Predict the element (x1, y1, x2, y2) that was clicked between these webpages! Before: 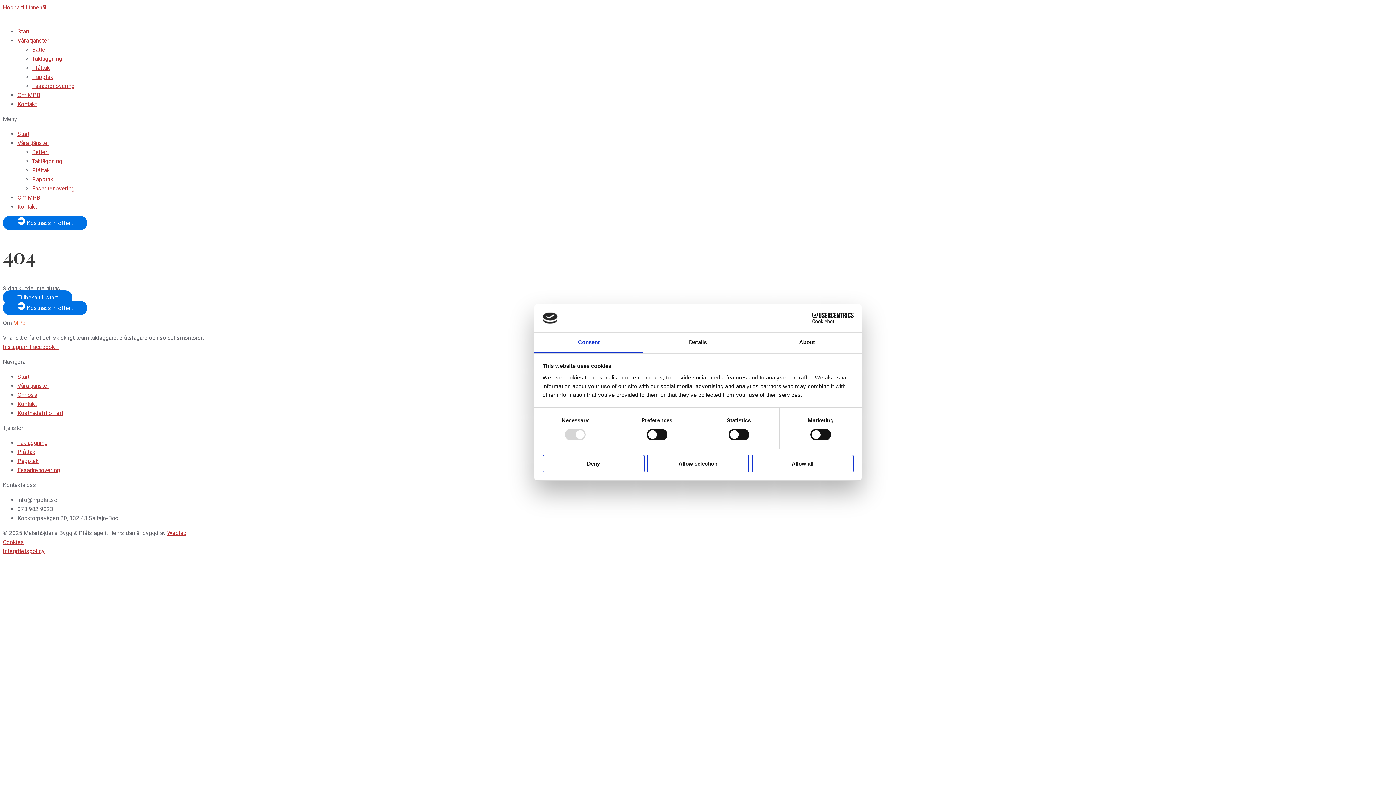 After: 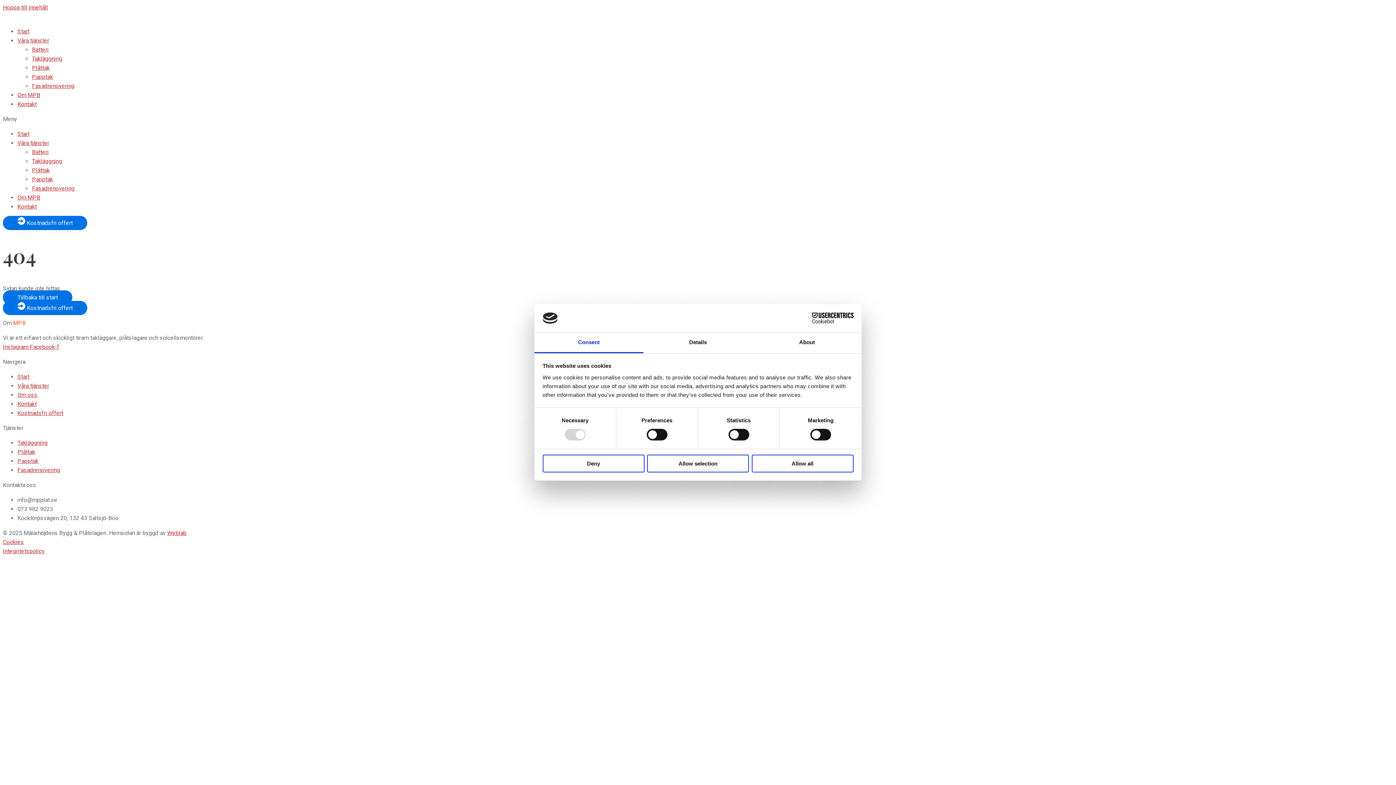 Action: bbox: (534, 332, 643, 353) label: Consent